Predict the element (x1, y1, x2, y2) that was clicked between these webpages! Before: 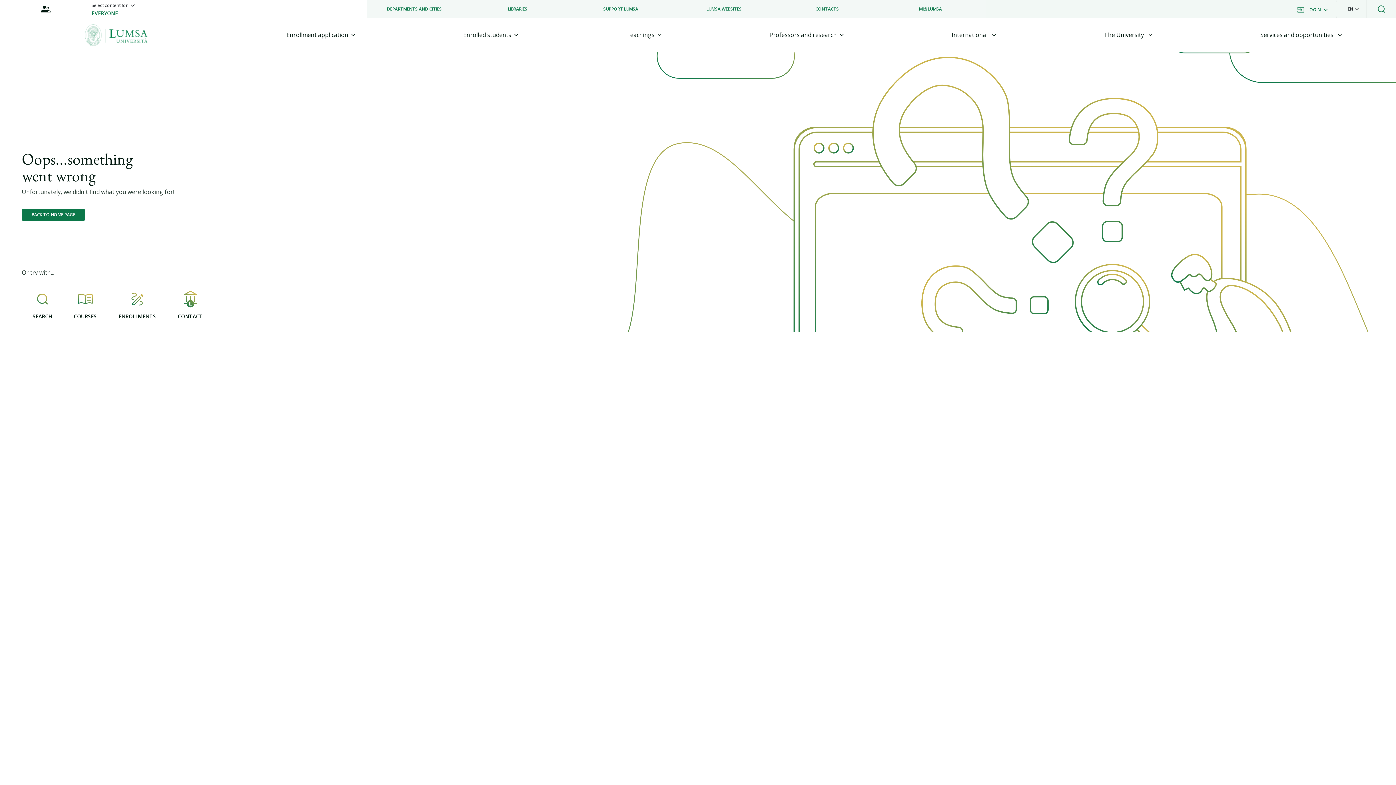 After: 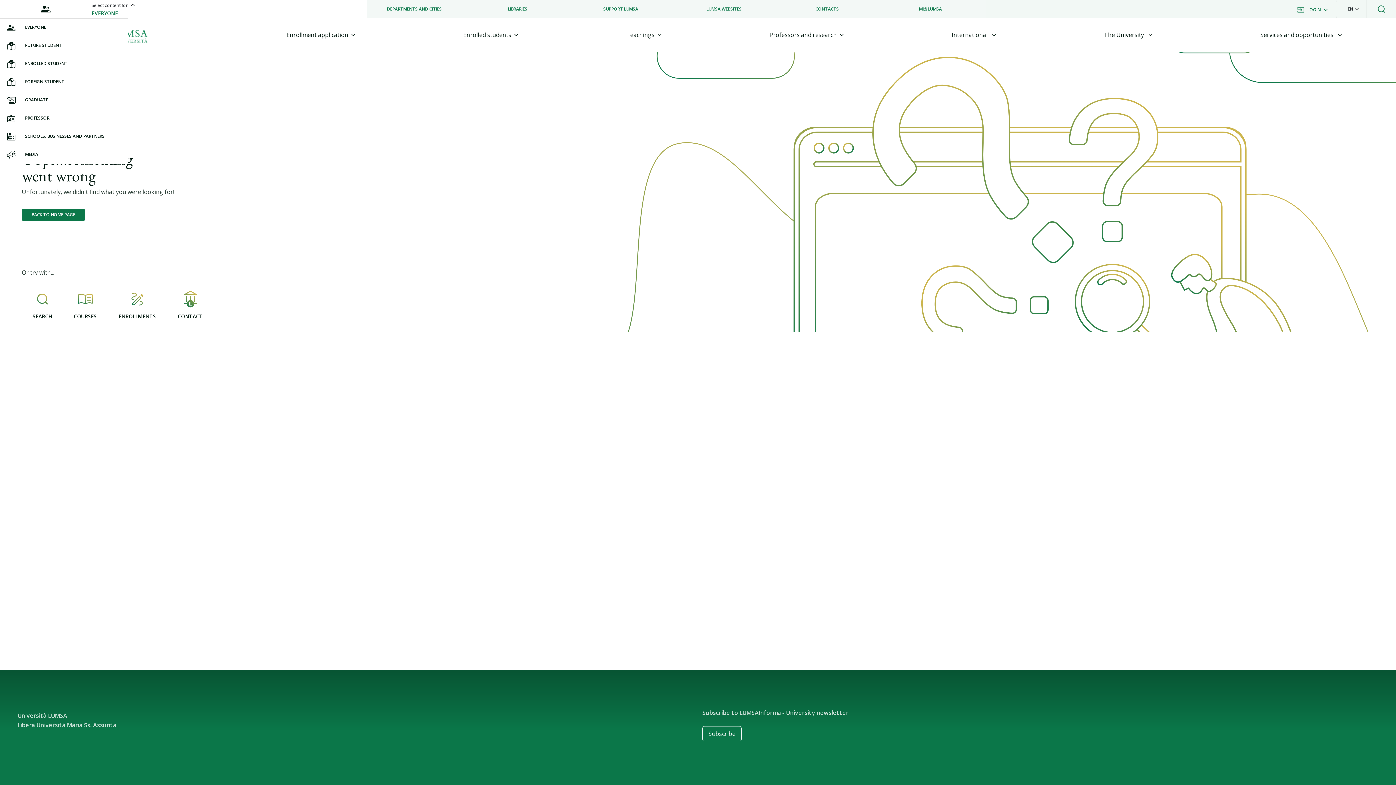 Action: bbox: (91, 0, 458, 9) label: Select content for

EVERYONE